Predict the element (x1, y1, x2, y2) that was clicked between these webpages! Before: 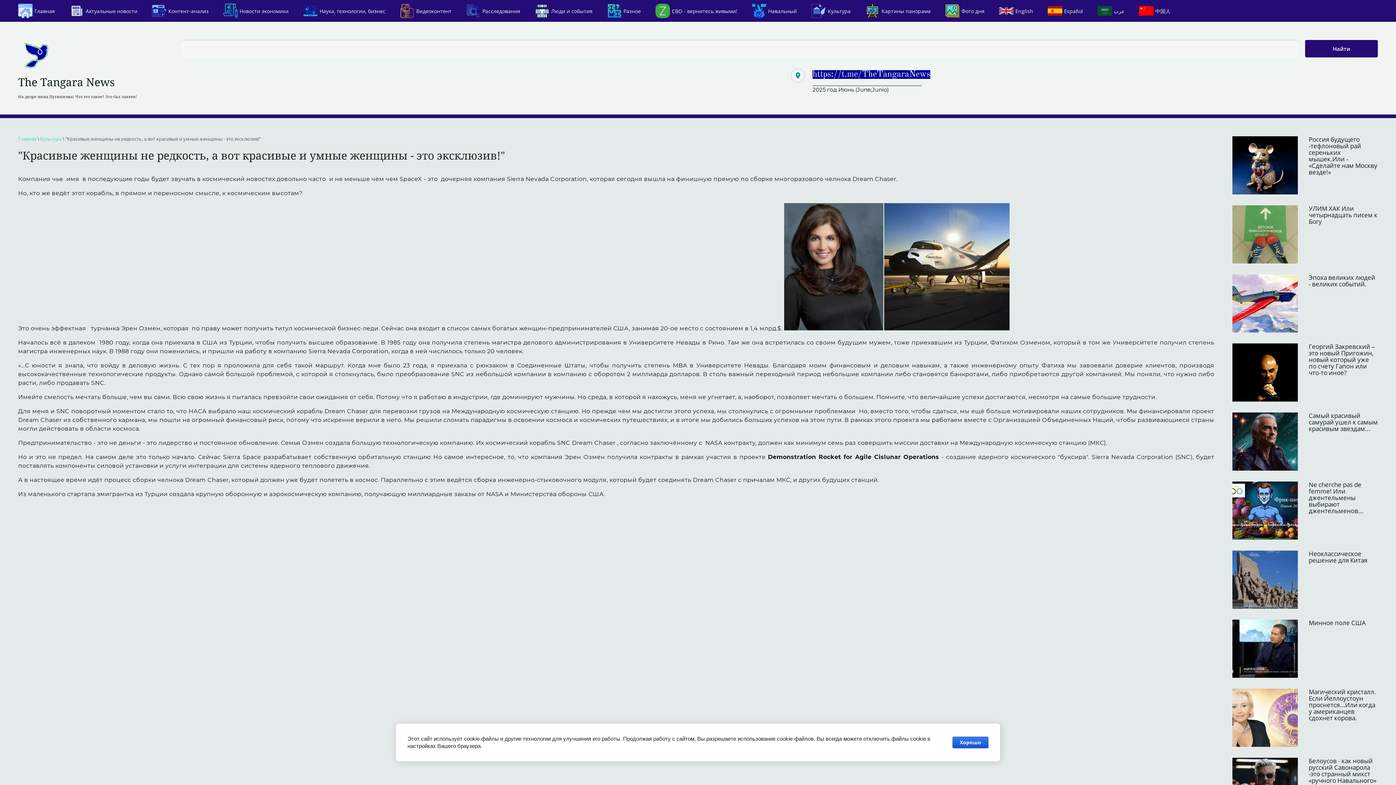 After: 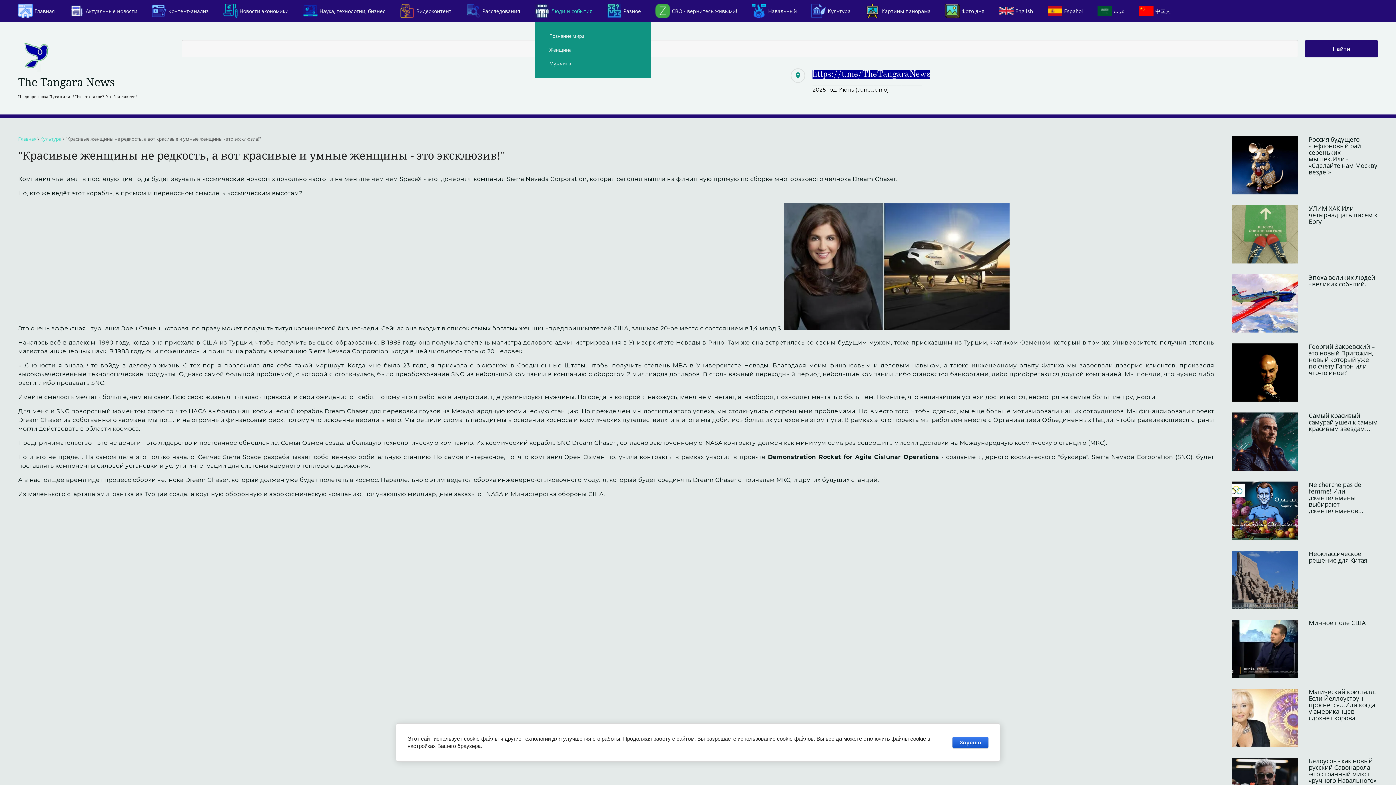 Action: bbox: (534, 0, 607, 21) label: Люди и события